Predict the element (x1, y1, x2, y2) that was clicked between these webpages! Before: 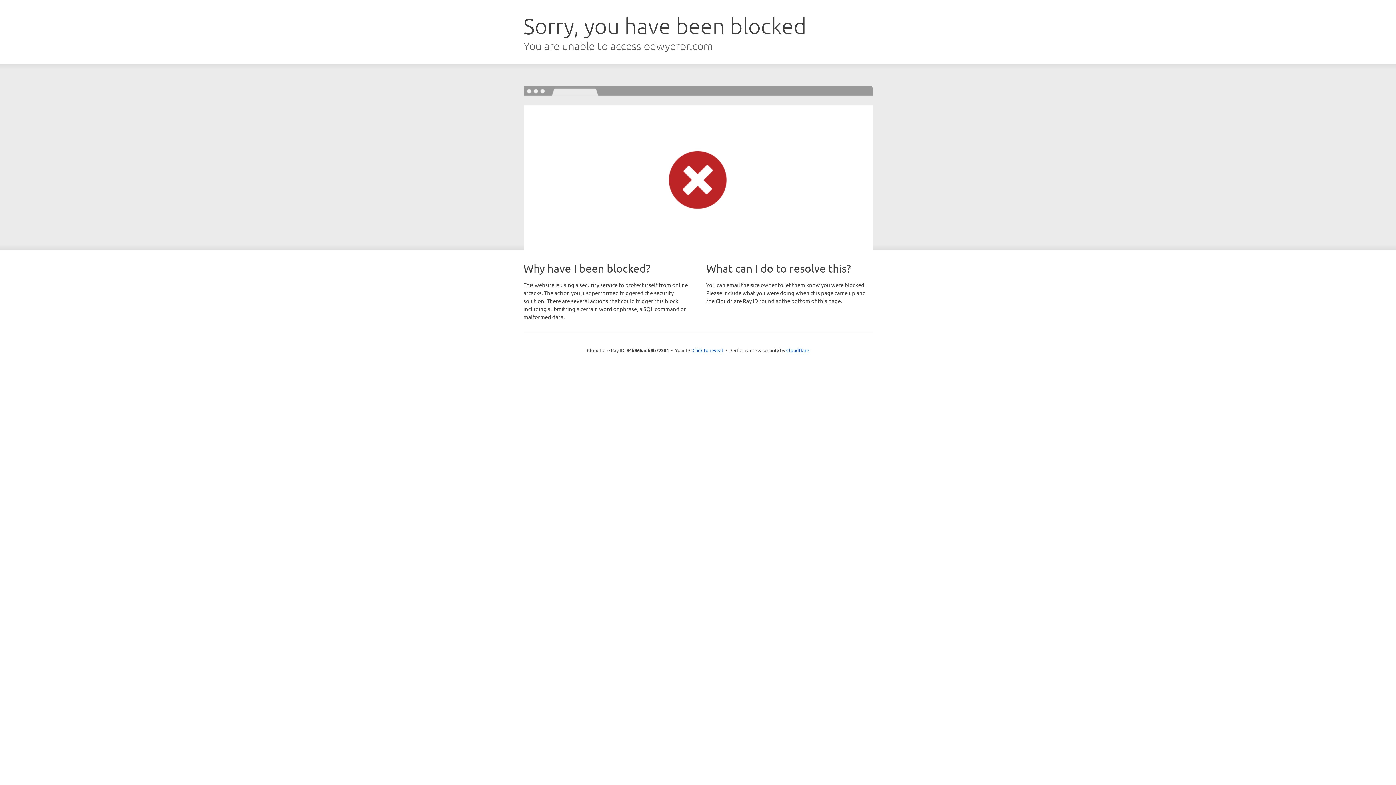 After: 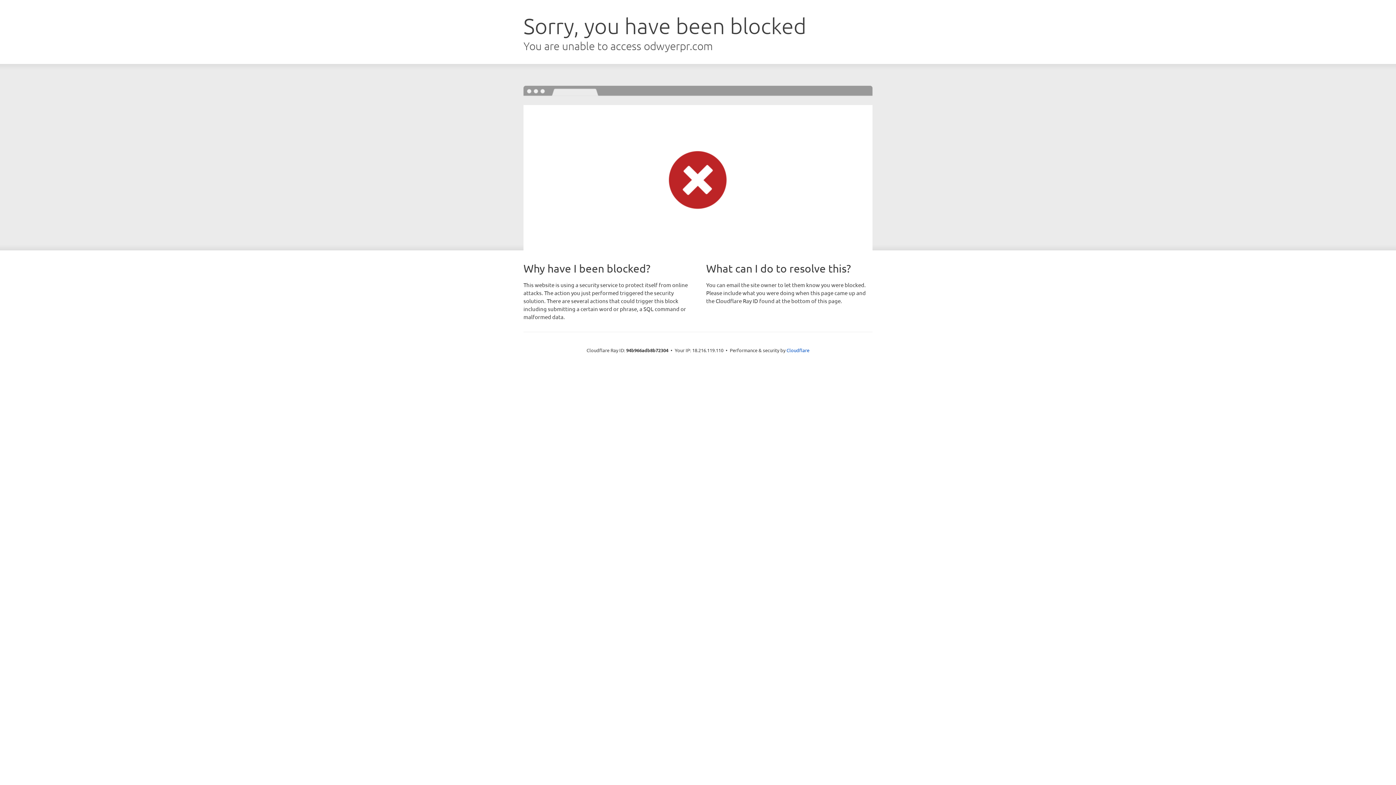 Action: label: Click to reveal bbox: (692, 346, 723, 353)